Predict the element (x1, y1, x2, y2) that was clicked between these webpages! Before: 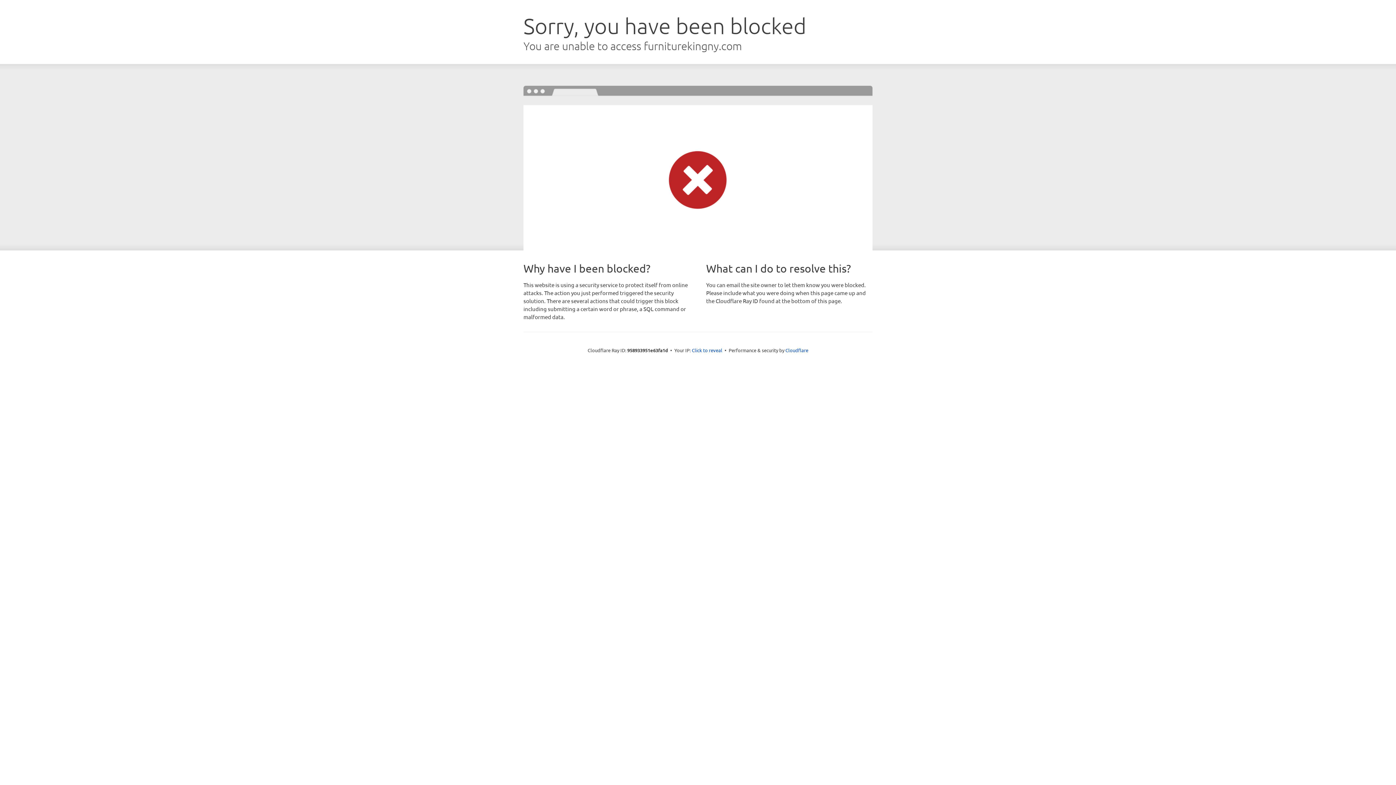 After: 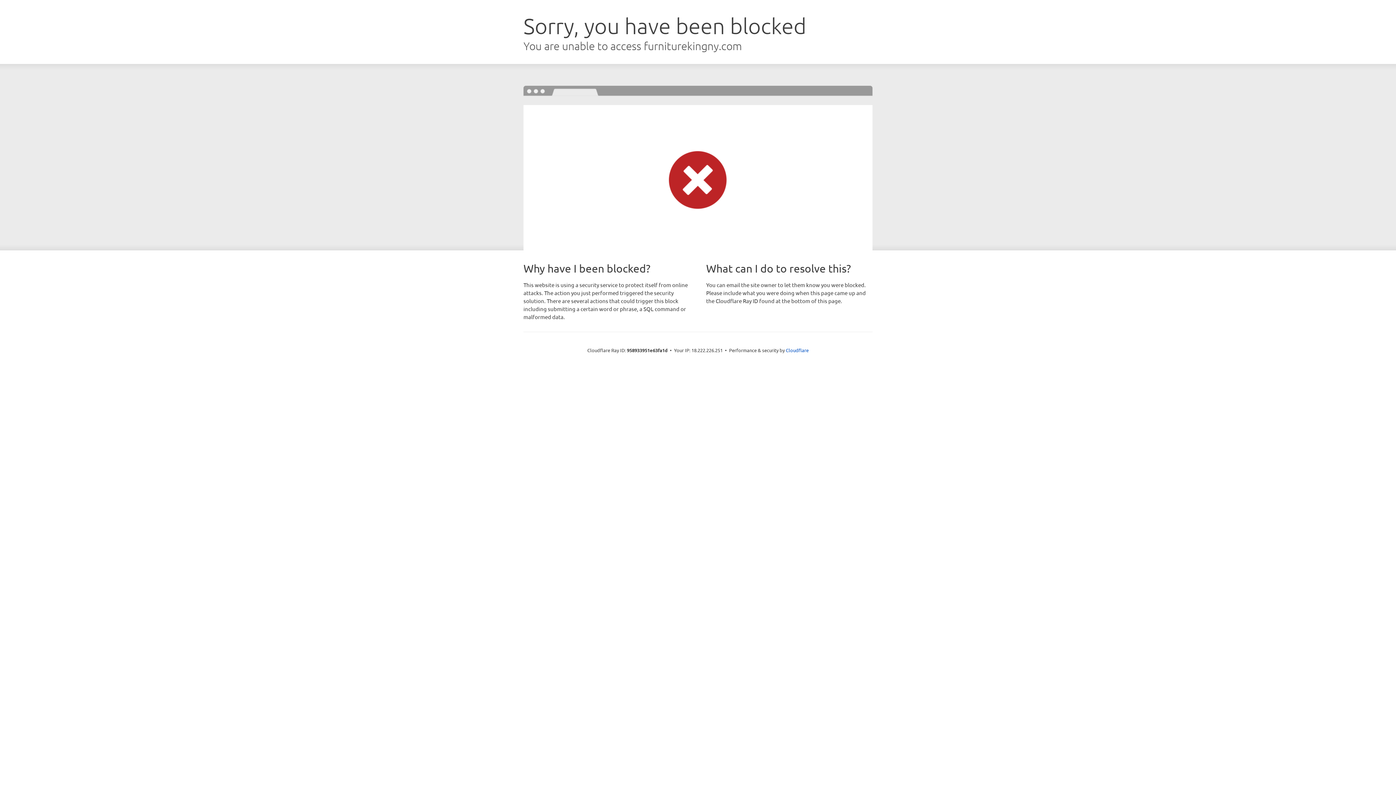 Action: label: Click to reveal bbox: (692, 346, 722, 353)